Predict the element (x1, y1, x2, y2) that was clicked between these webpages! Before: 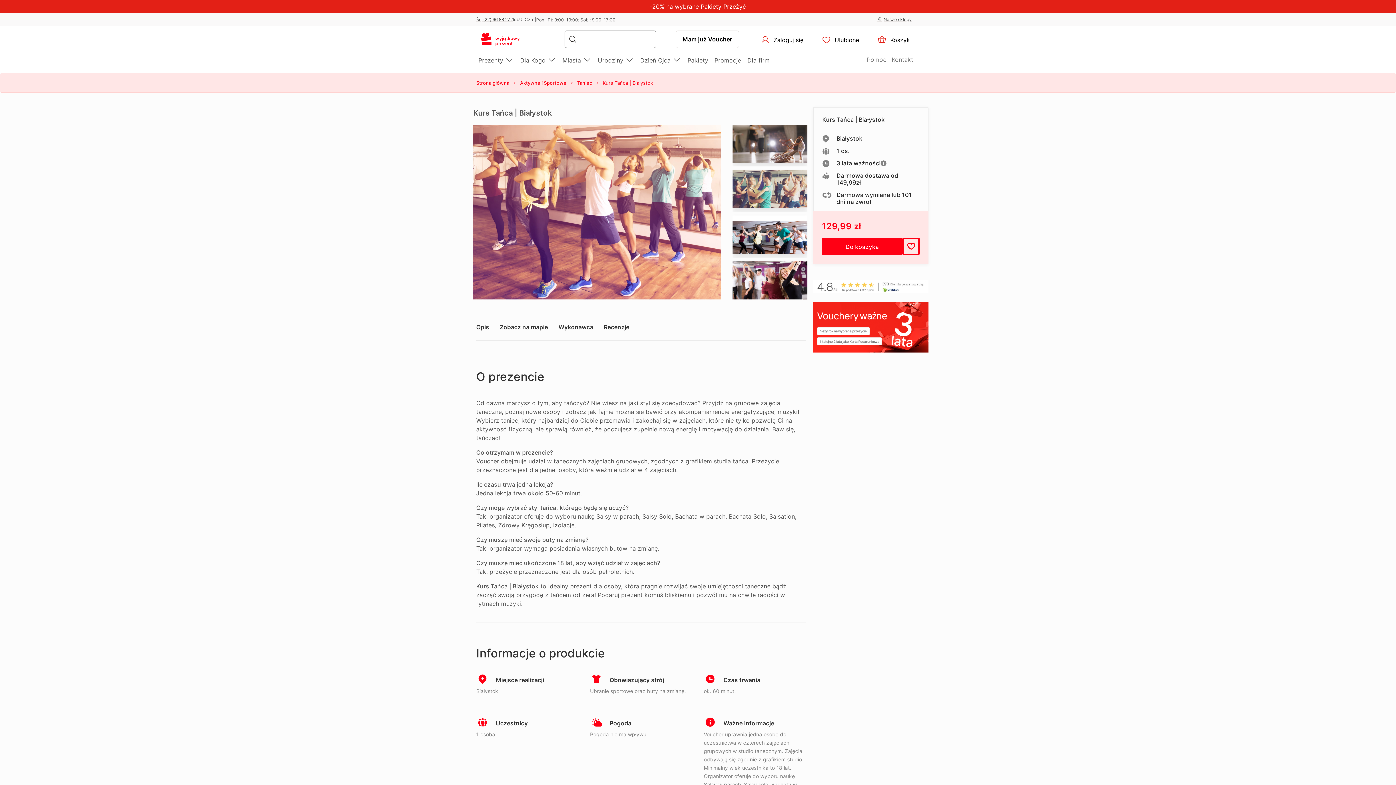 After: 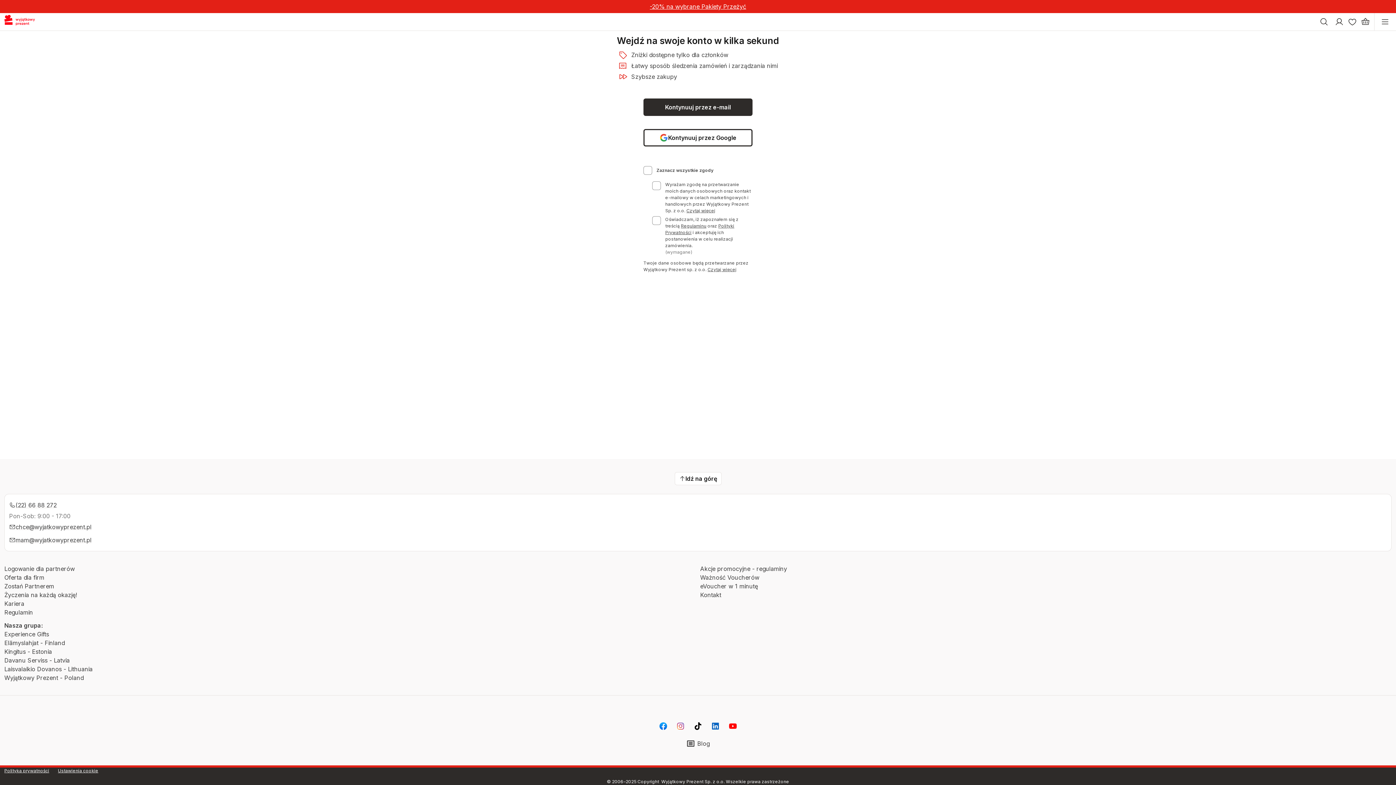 Action: label:  Zaloguj się bbox: (754, 29, 810, 48)